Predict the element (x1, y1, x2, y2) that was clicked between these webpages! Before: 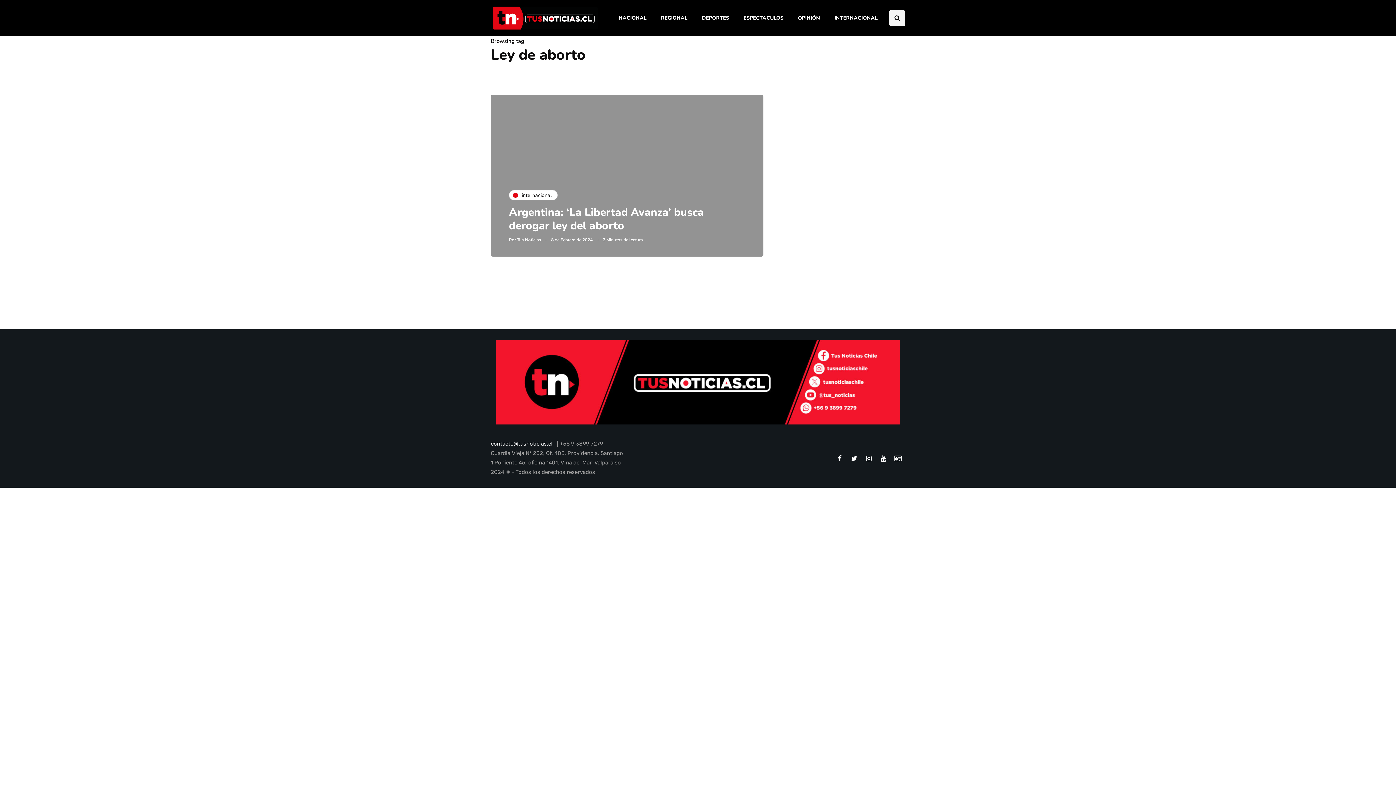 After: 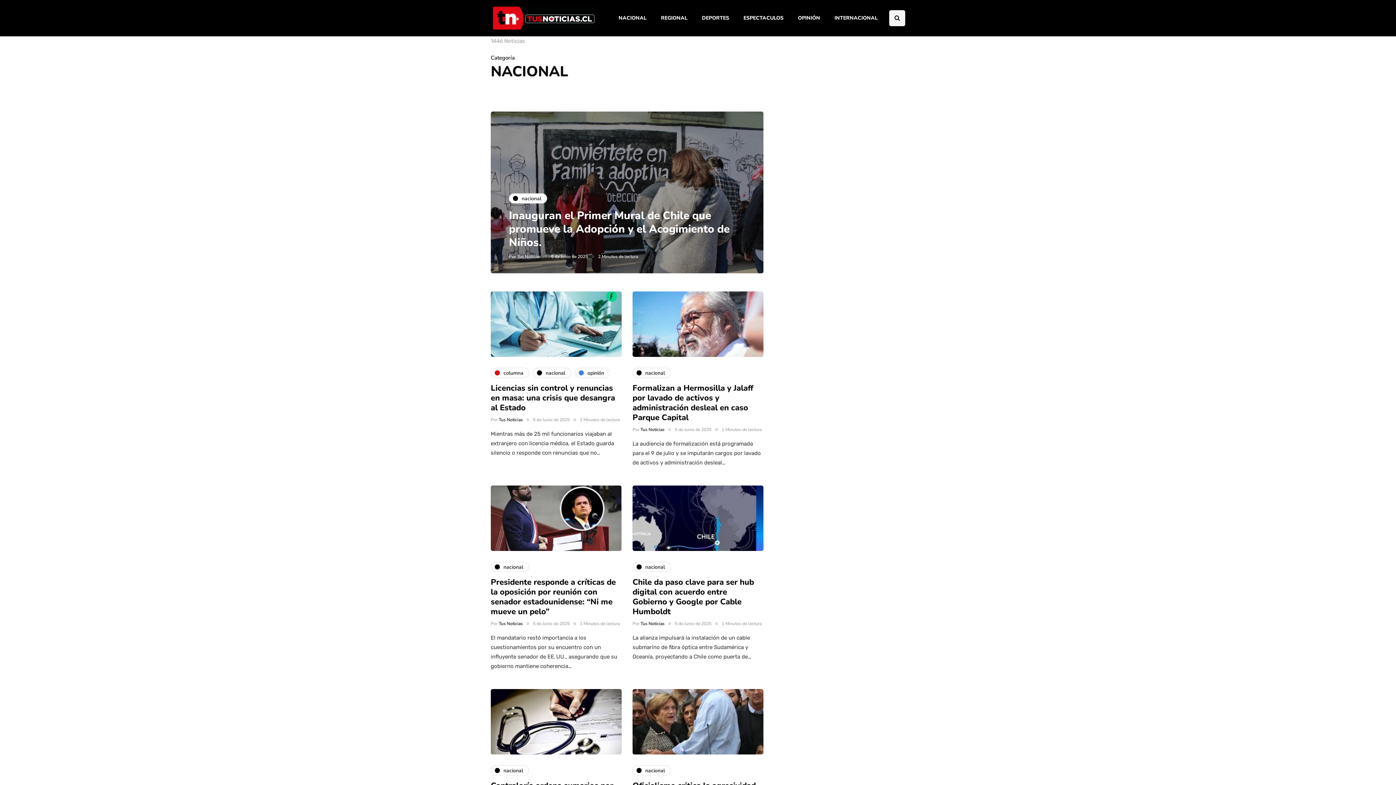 Action: bbox: (612, 10, 653, 26) label: NACIONAL